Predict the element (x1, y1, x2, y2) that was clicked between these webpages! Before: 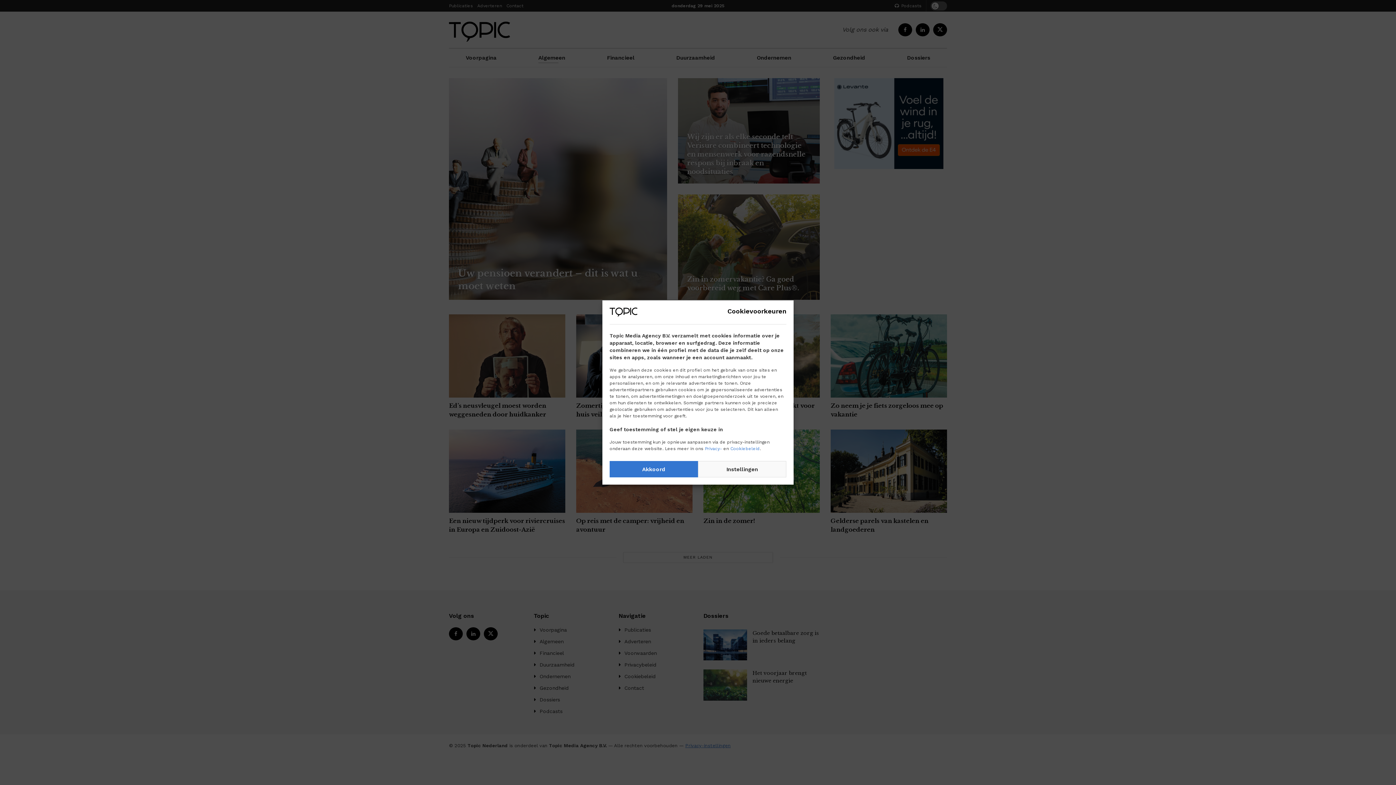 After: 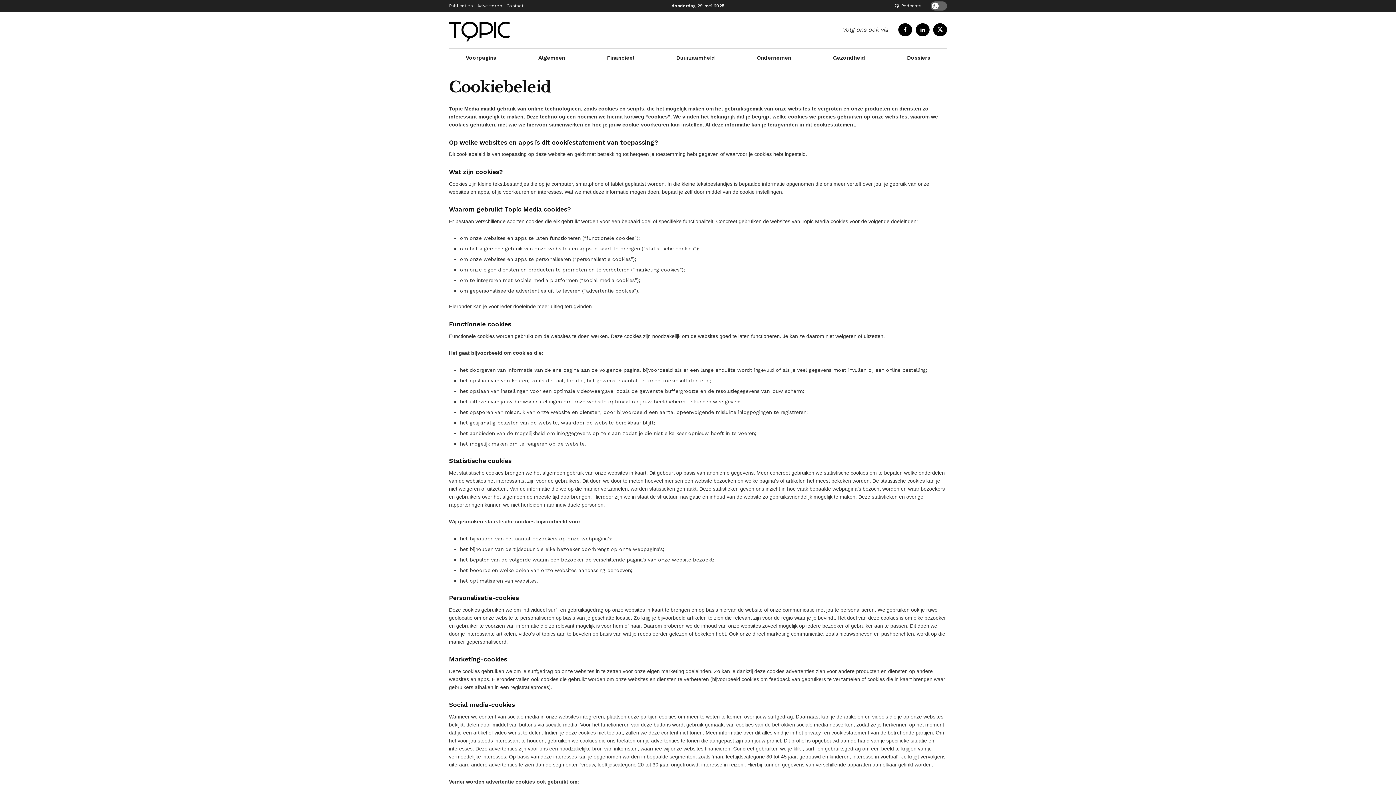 Action: bbox: (730, 446, 760, 451) label: Cookiebeleid